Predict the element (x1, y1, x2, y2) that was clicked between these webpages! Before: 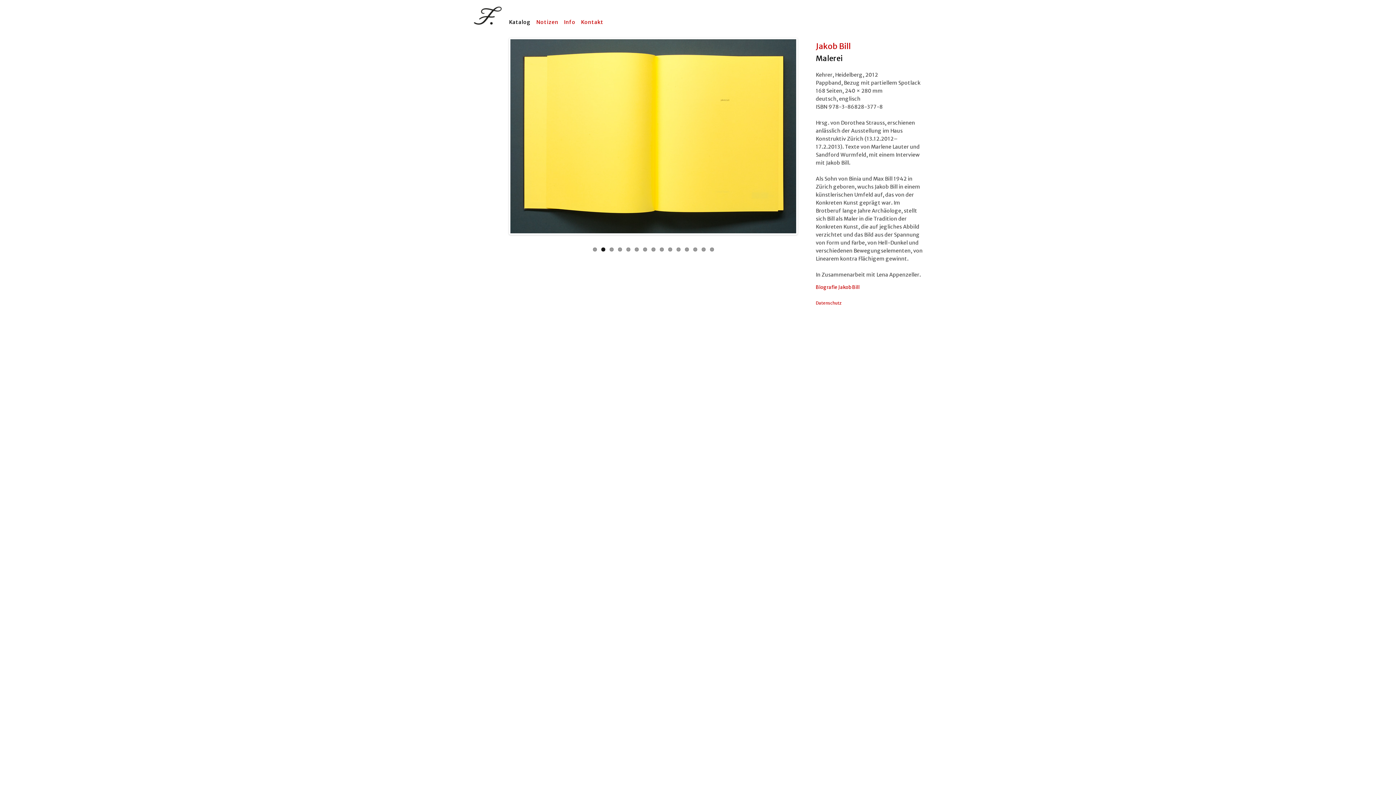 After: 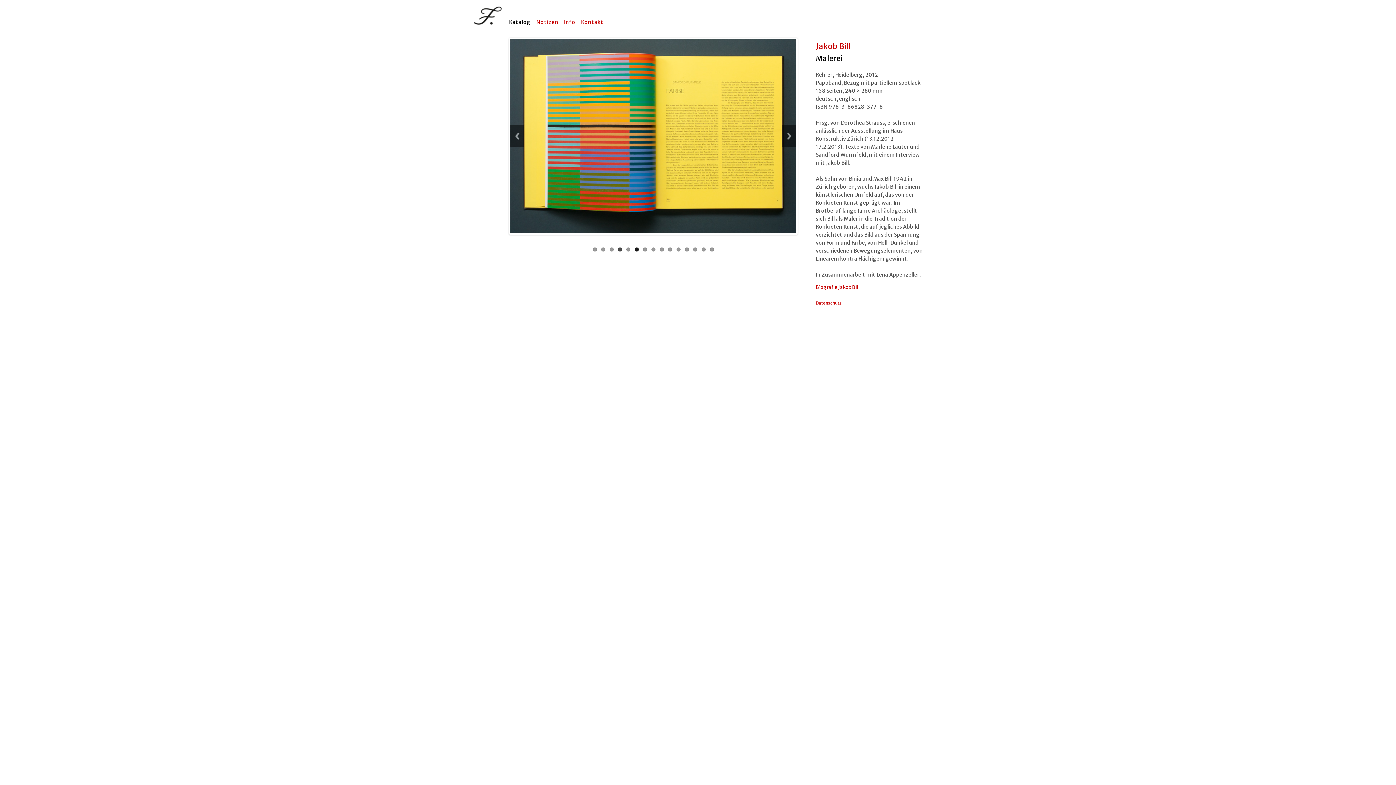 Action: bbox: (618, 247, 622, 251) label: 4